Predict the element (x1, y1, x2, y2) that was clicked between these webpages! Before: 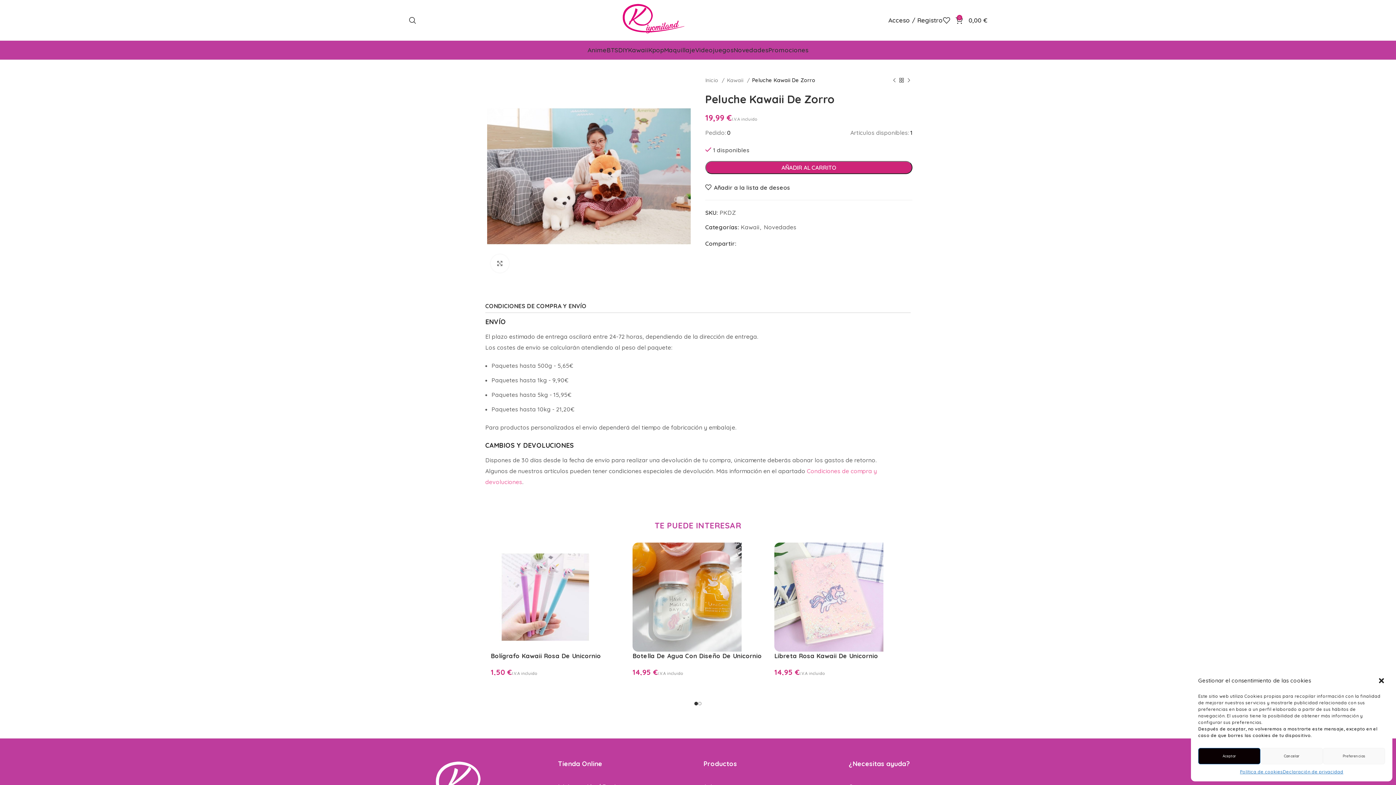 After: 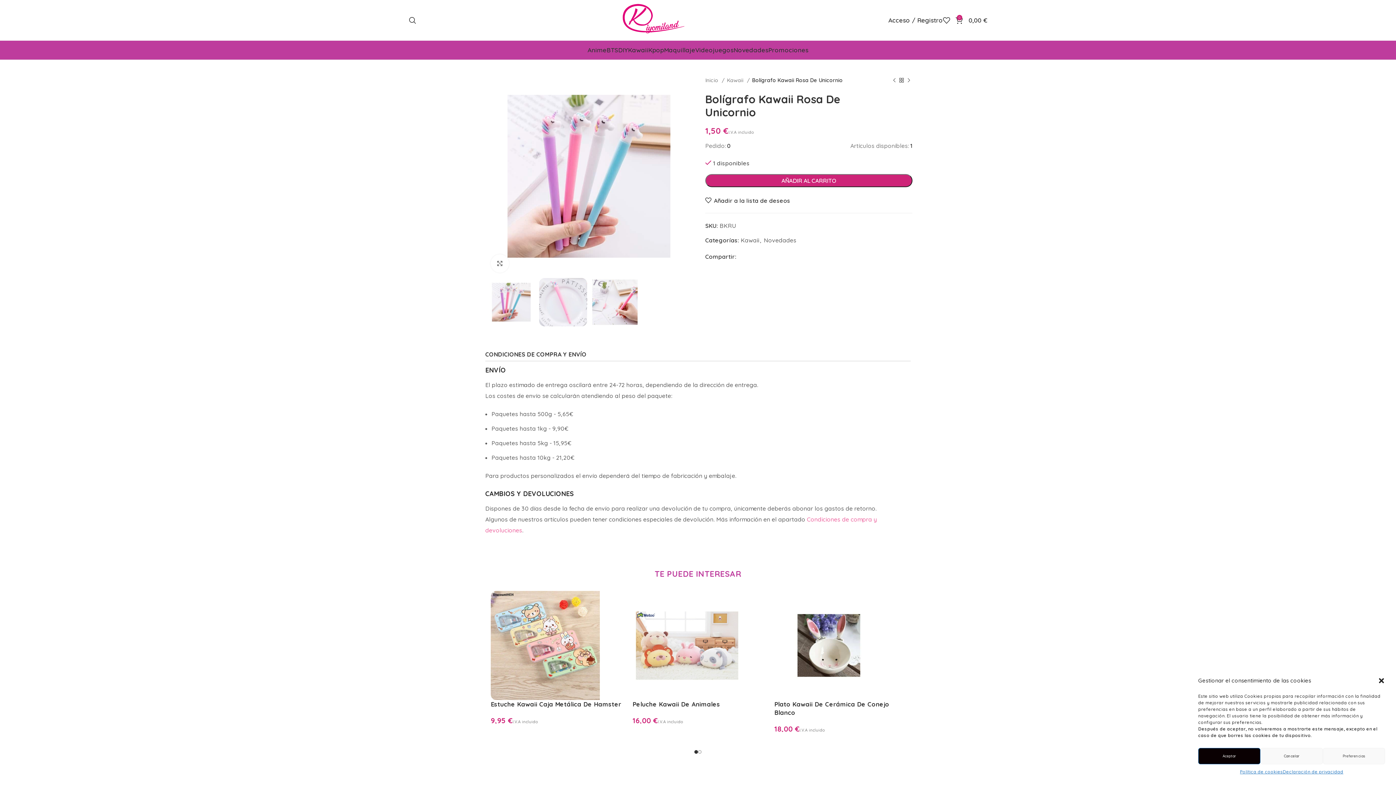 Action: bbox: (490, 542, 621, 652)